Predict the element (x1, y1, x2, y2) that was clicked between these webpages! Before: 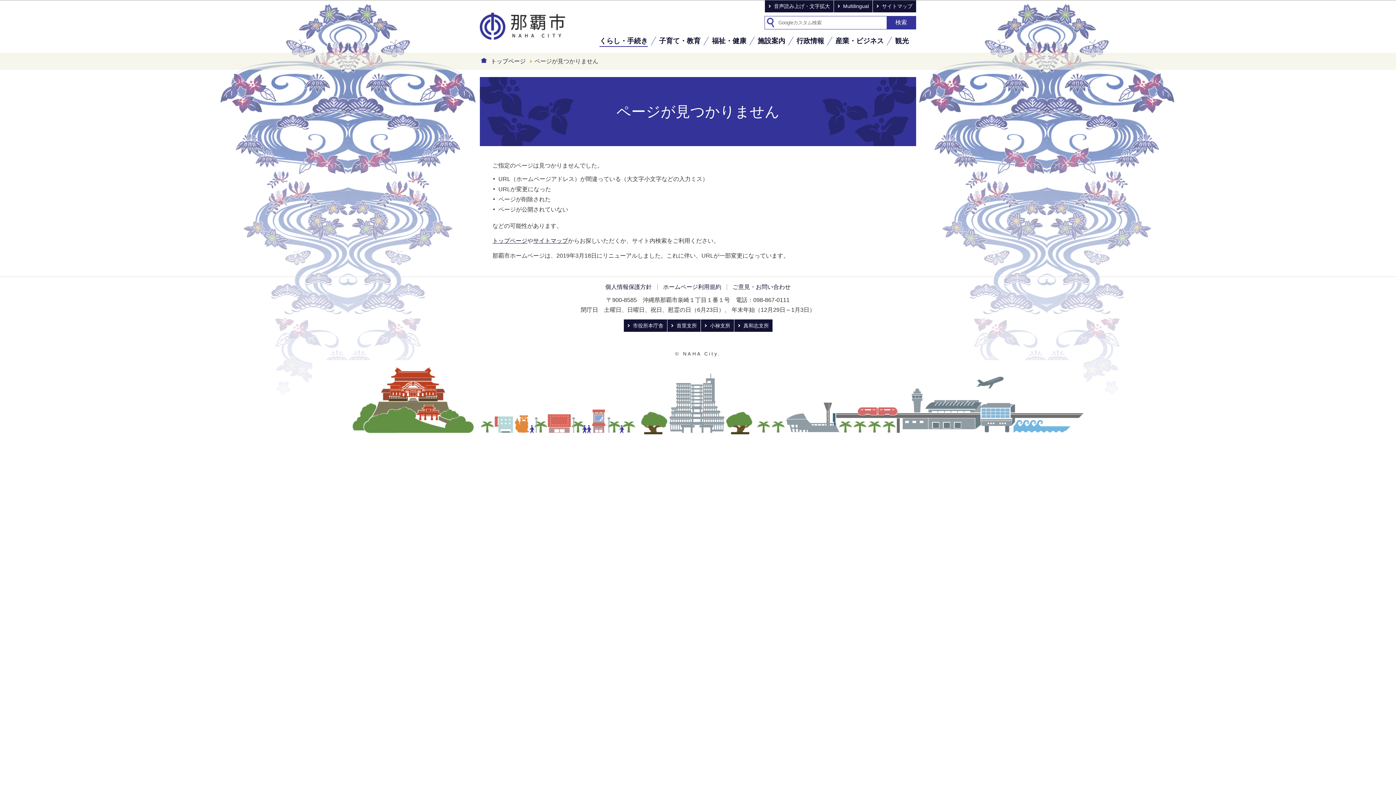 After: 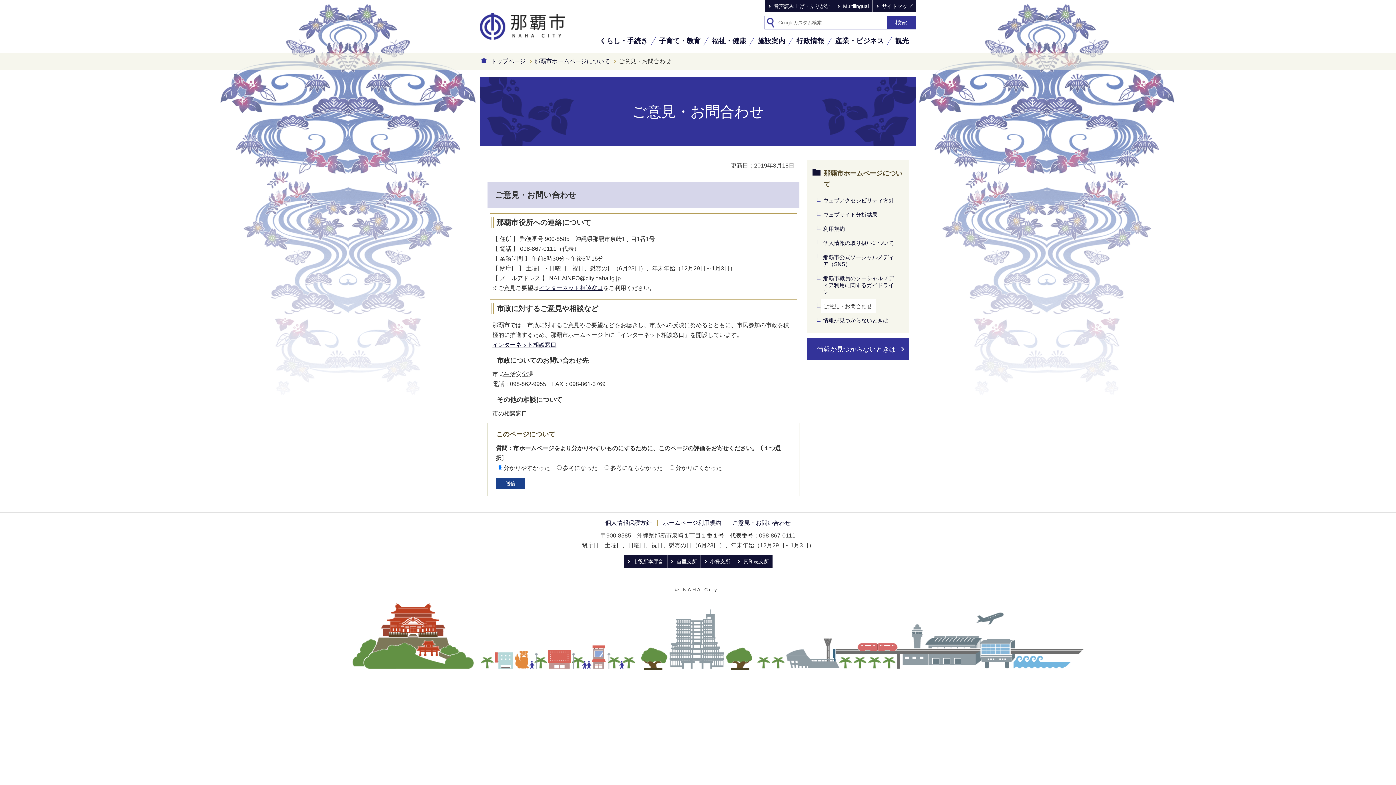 Action: bbox: (732, 284, 790, 290) label: ご意見・お問い合わせ